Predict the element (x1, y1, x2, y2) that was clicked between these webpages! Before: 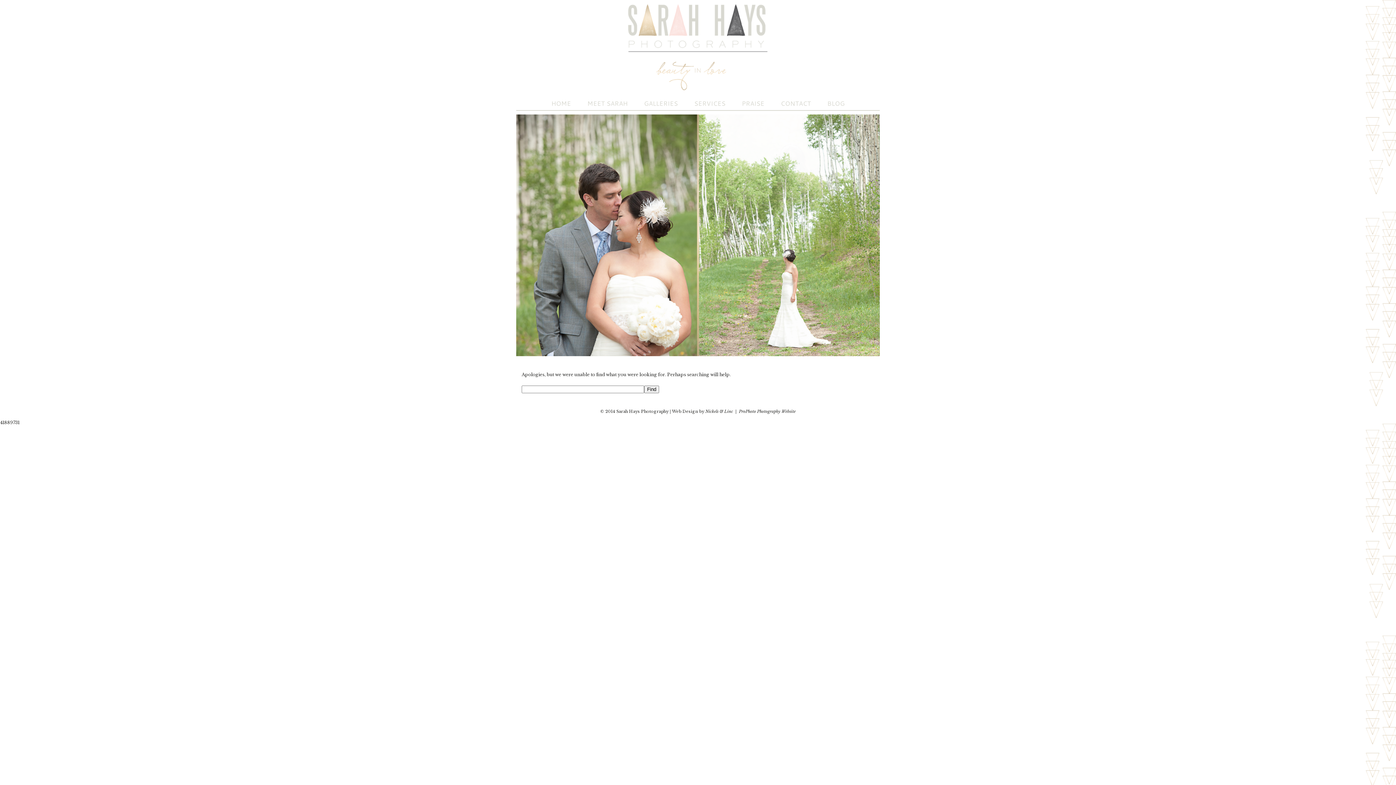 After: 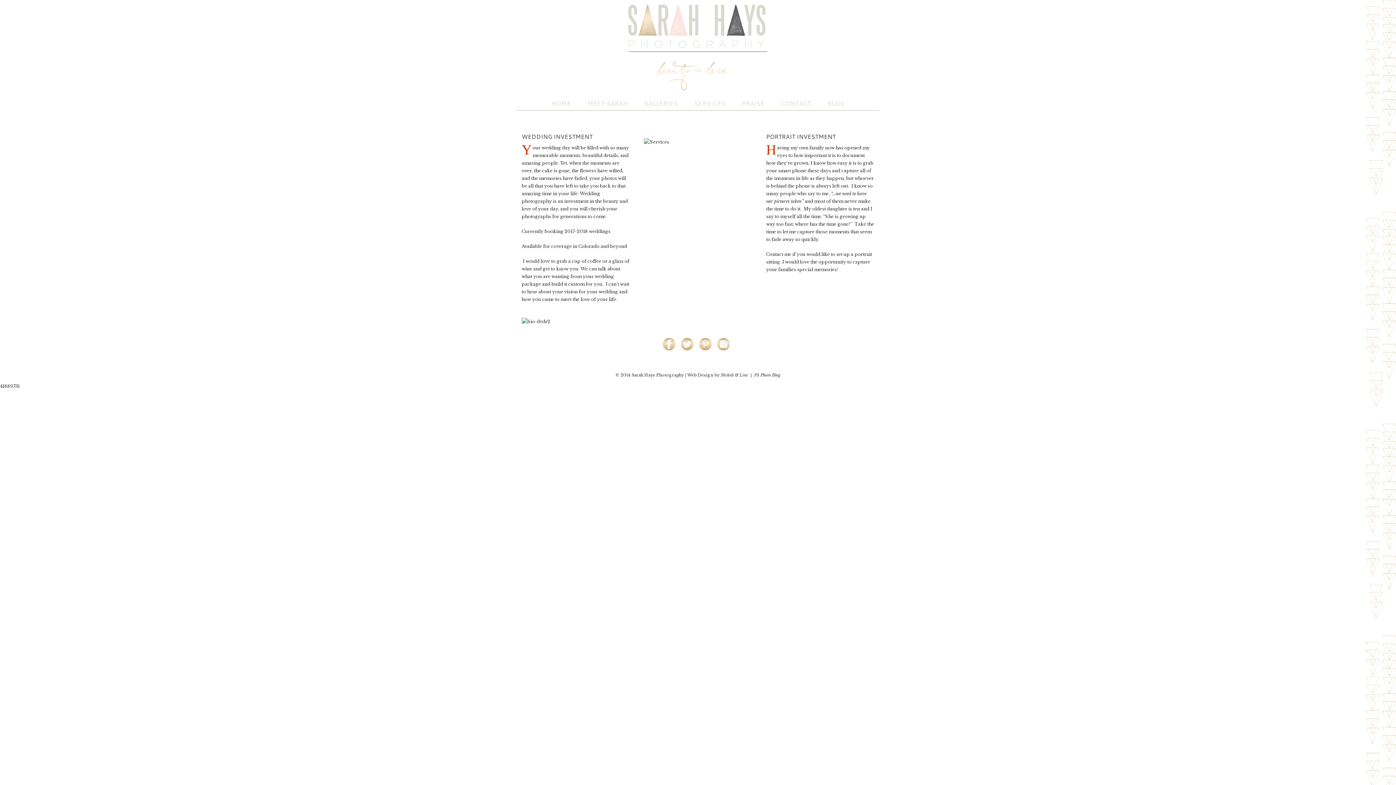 Action: bbox: (694, 100, 725, 106) label: SERVICES